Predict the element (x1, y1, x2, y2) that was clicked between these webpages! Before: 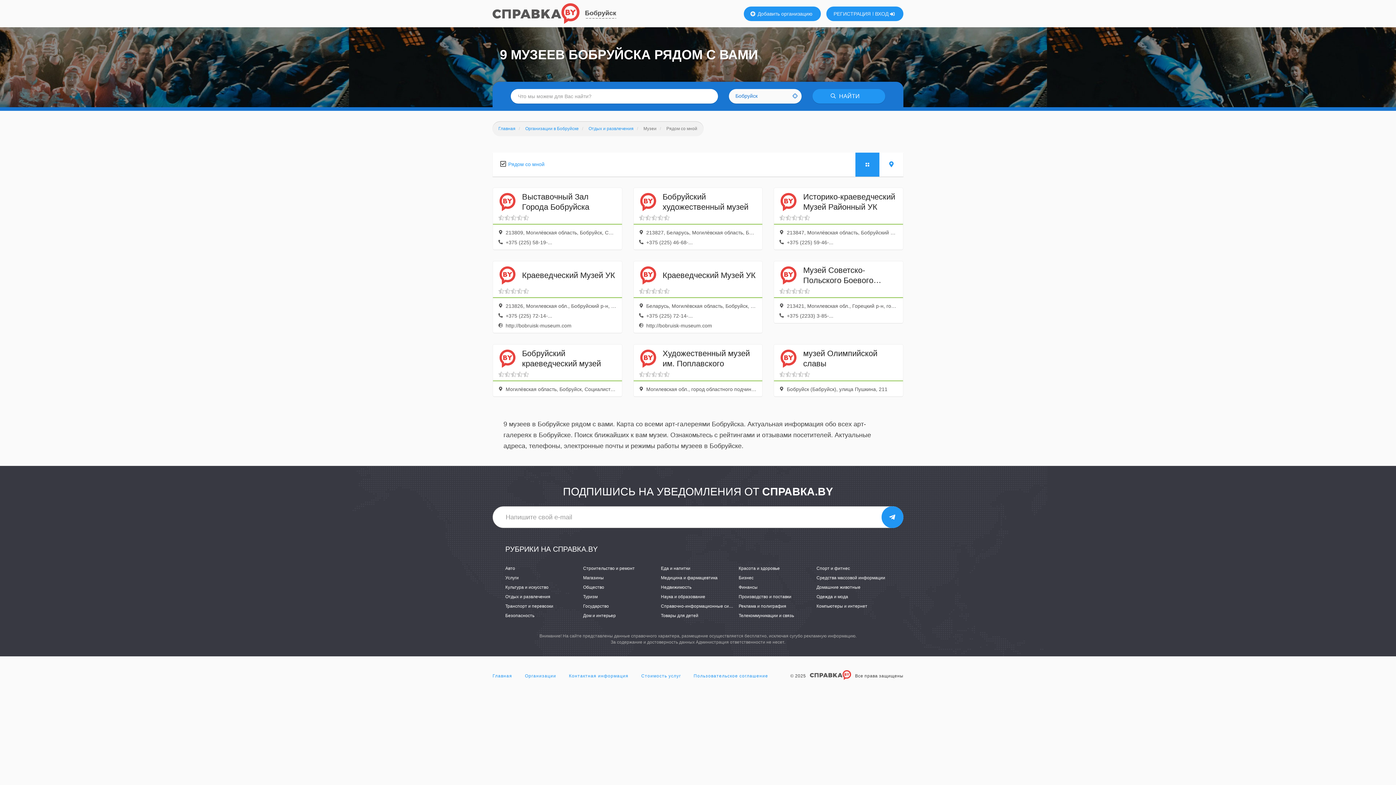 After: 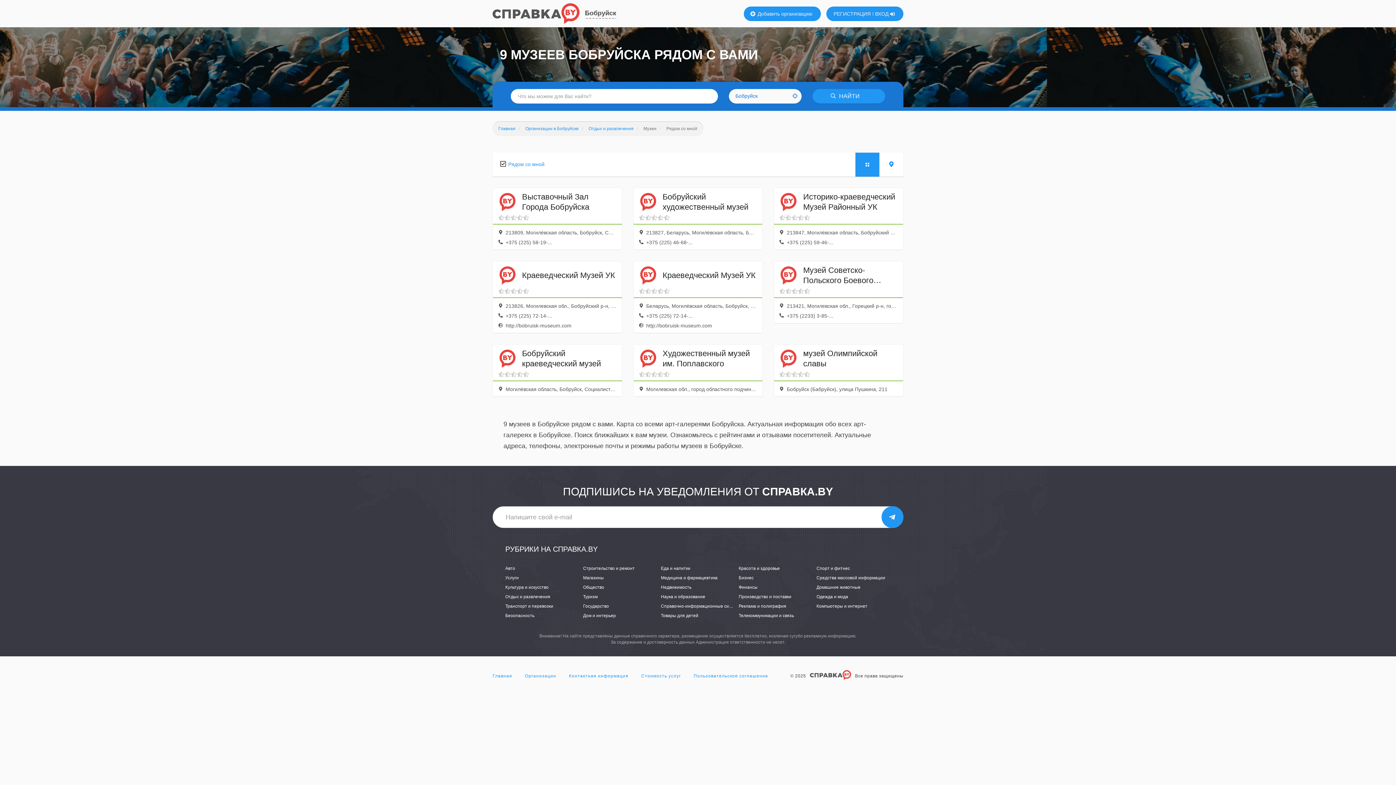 Action: bbox: (855, 152, 879, 176)